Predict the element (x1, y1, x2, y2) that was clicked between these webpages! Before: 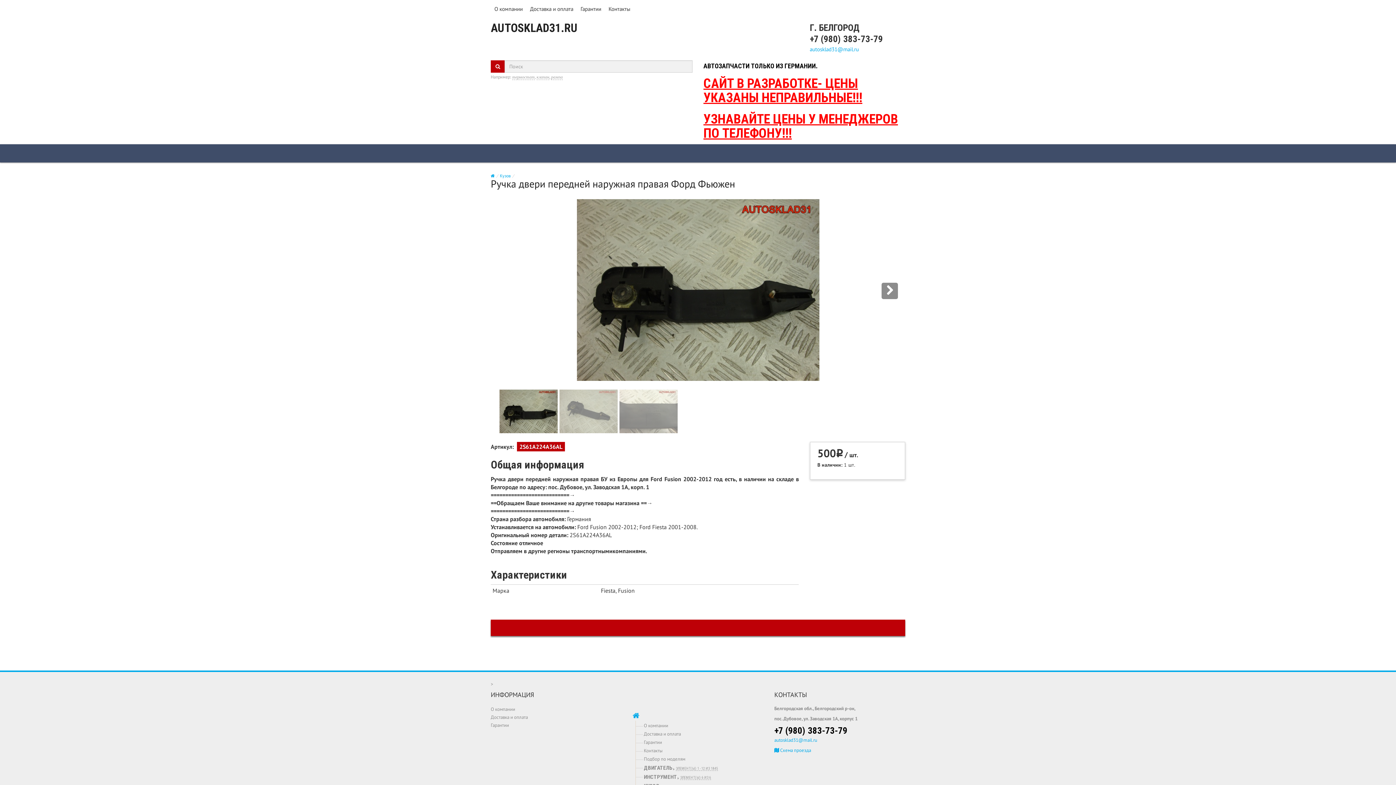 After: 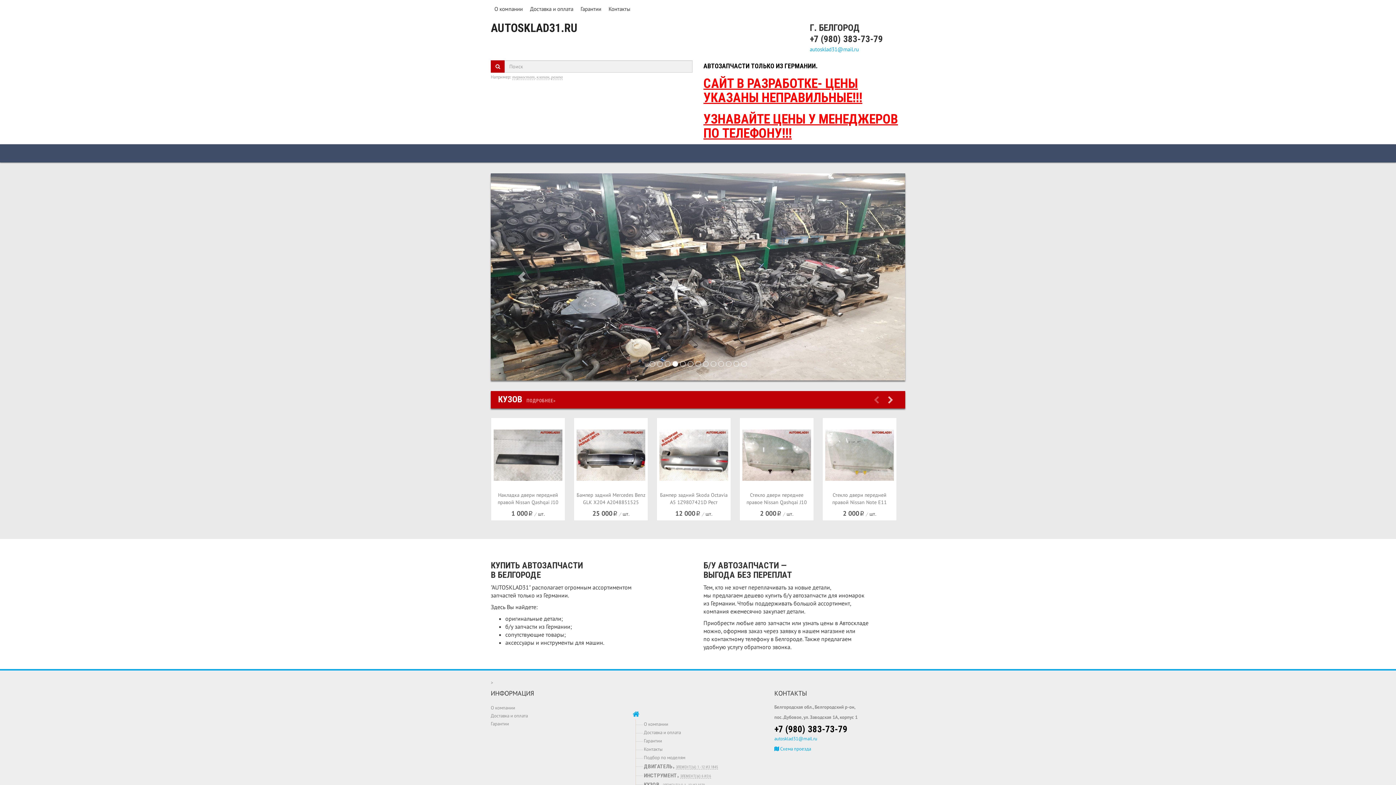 Action: bbox: (490, 173, 494, 178)